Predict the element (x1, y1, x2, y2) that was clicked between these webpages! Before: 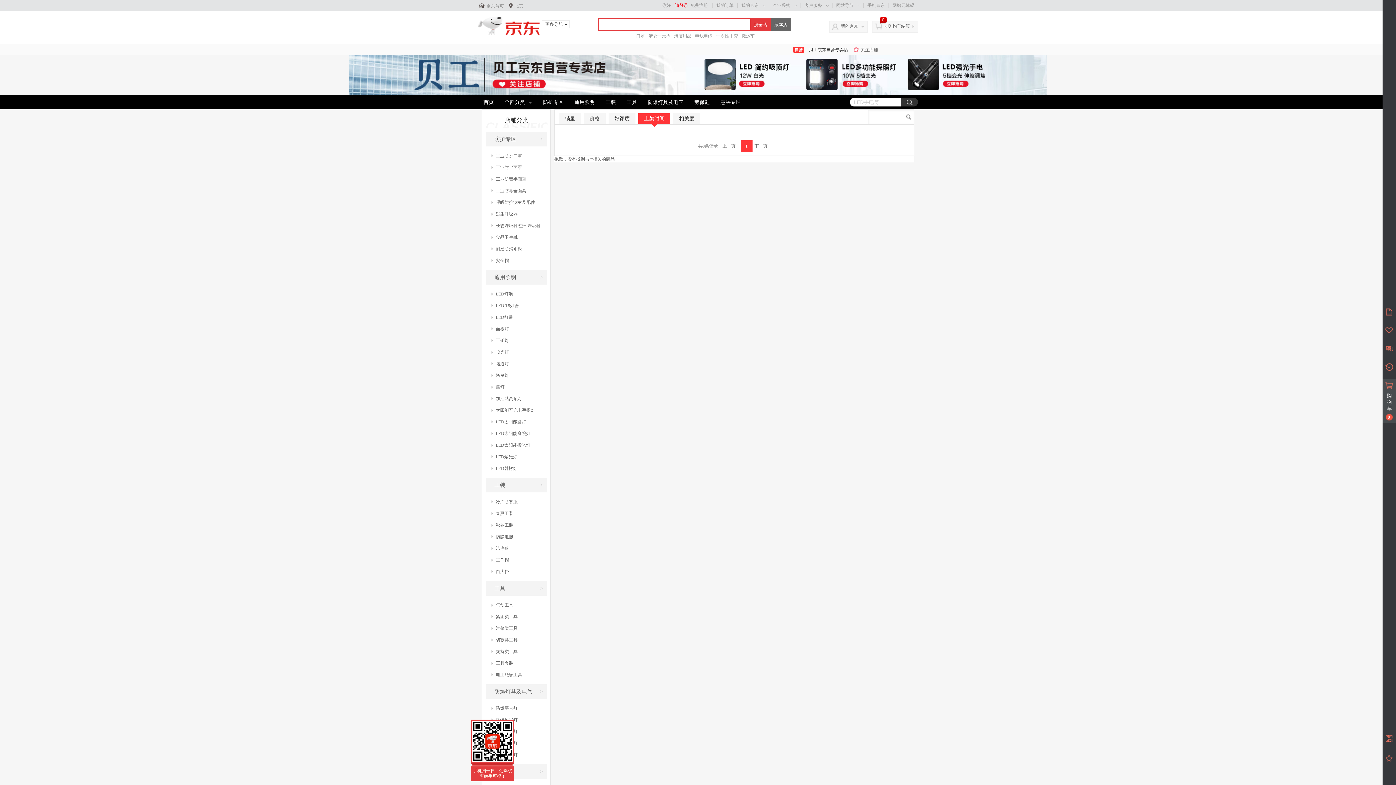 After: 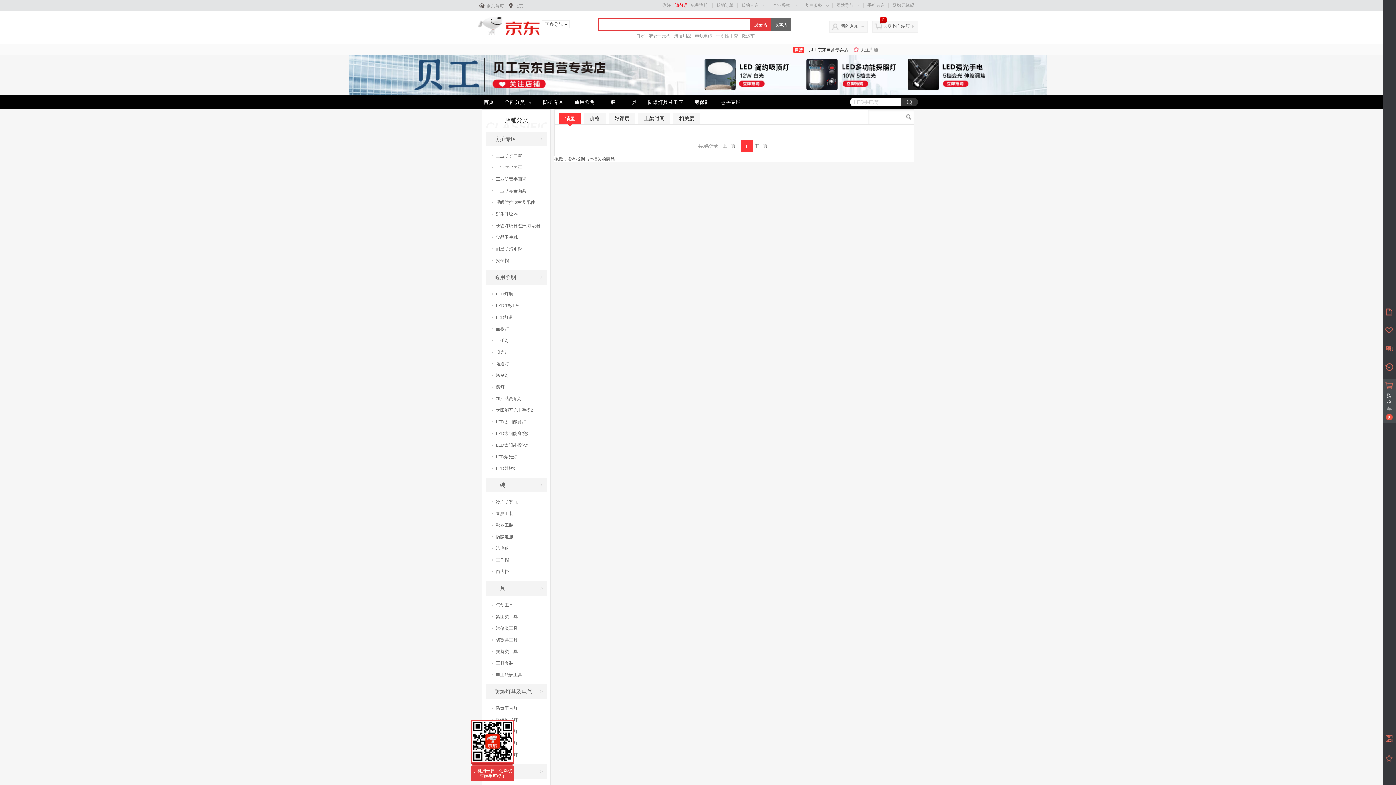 Action: bbox: (485, 334, 546, 346) label: 工矿灯